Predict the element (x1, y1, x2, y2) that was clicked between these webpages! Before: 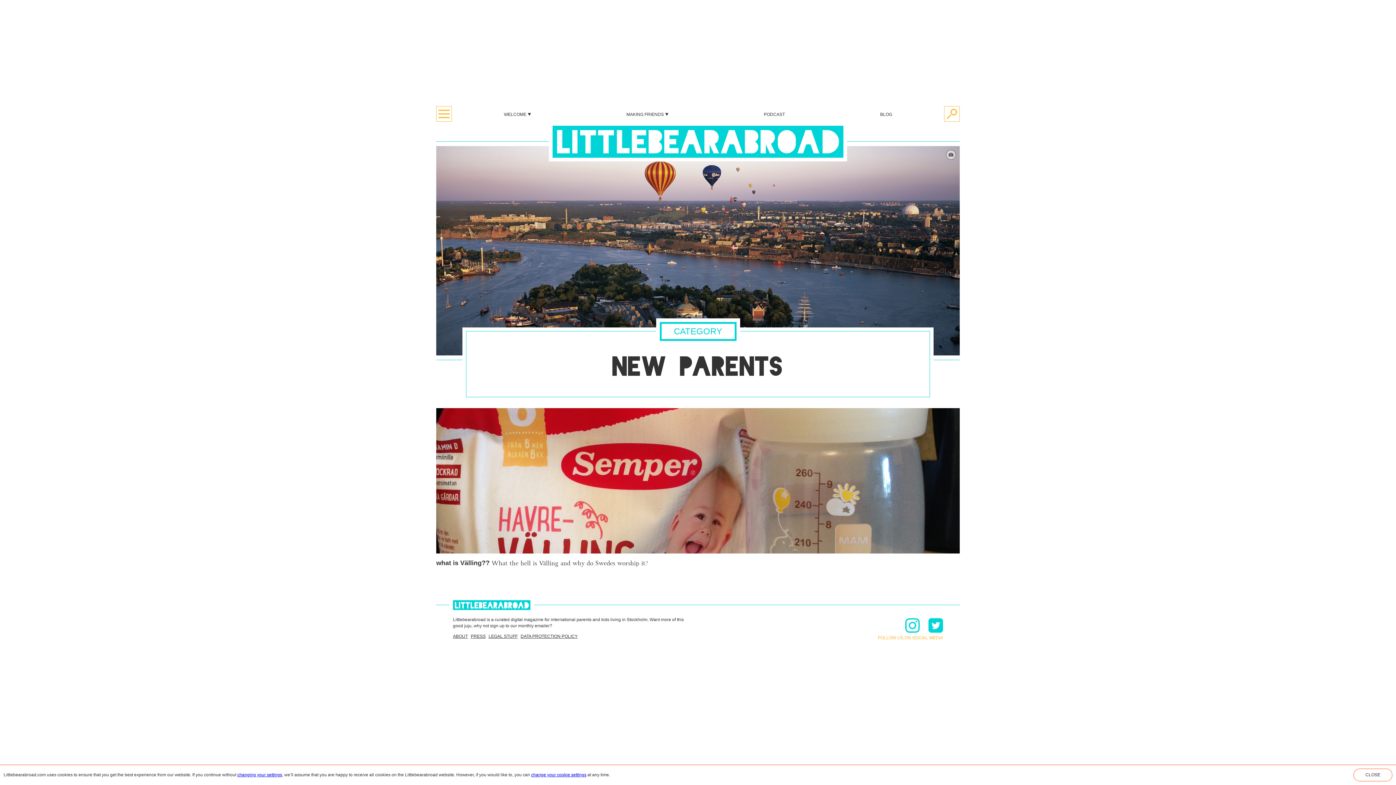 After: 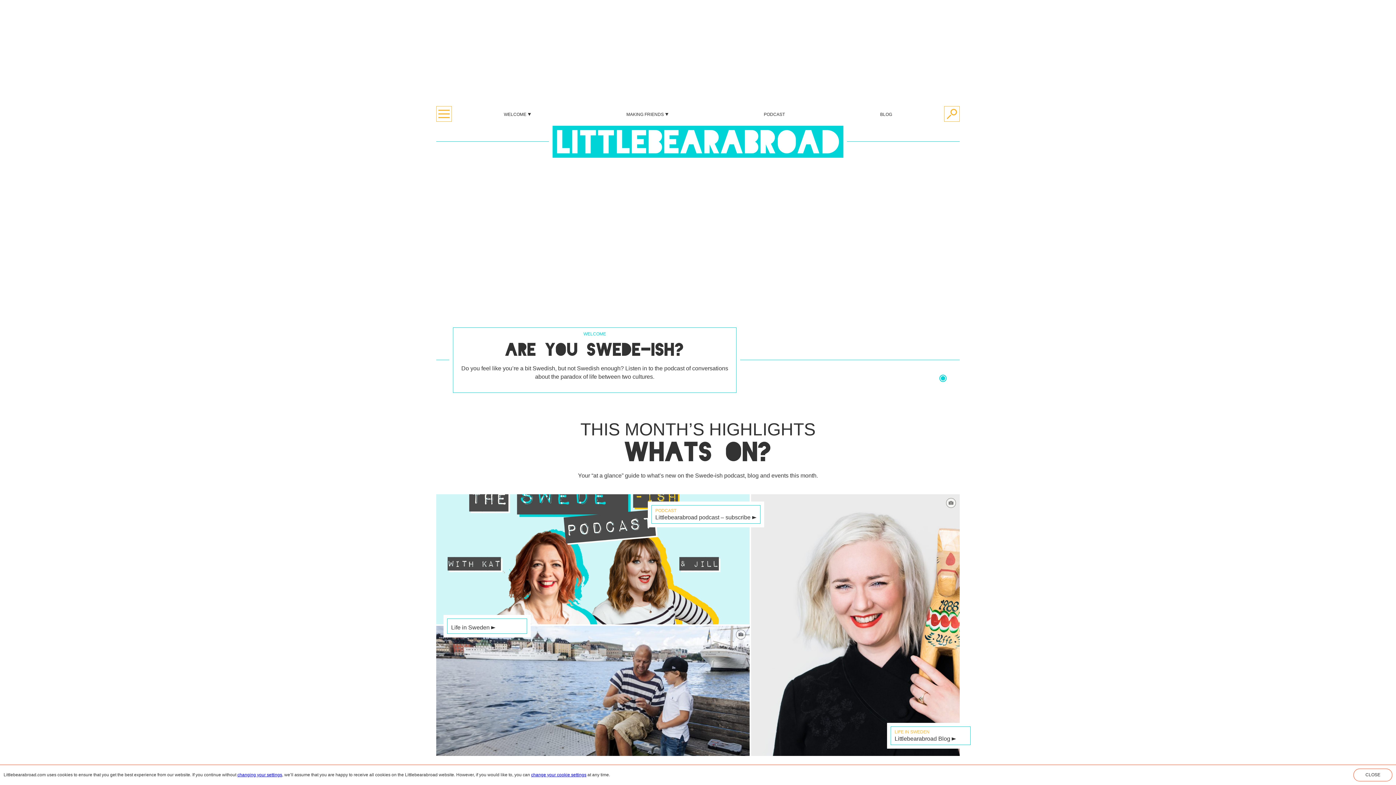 Action: bbox: (552, 125, 843, 157)